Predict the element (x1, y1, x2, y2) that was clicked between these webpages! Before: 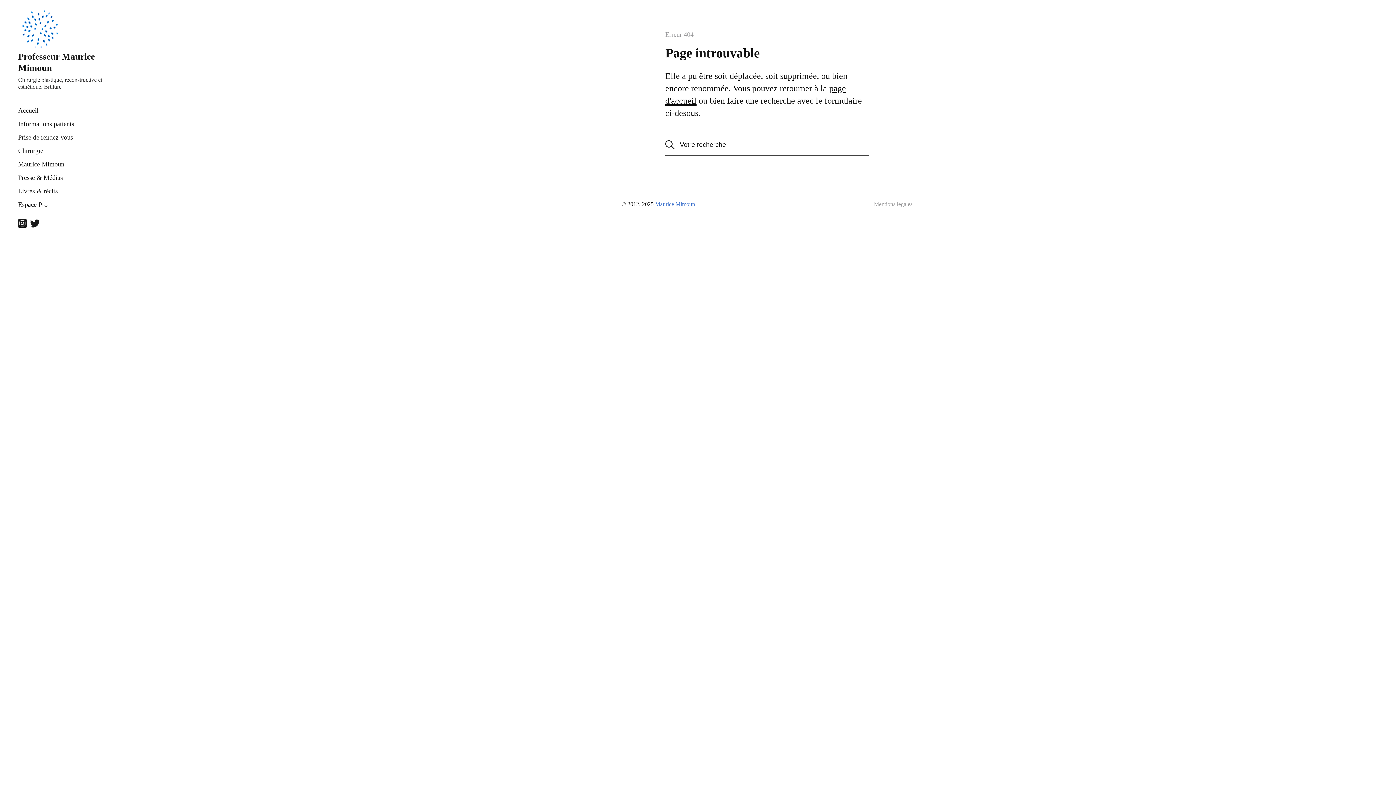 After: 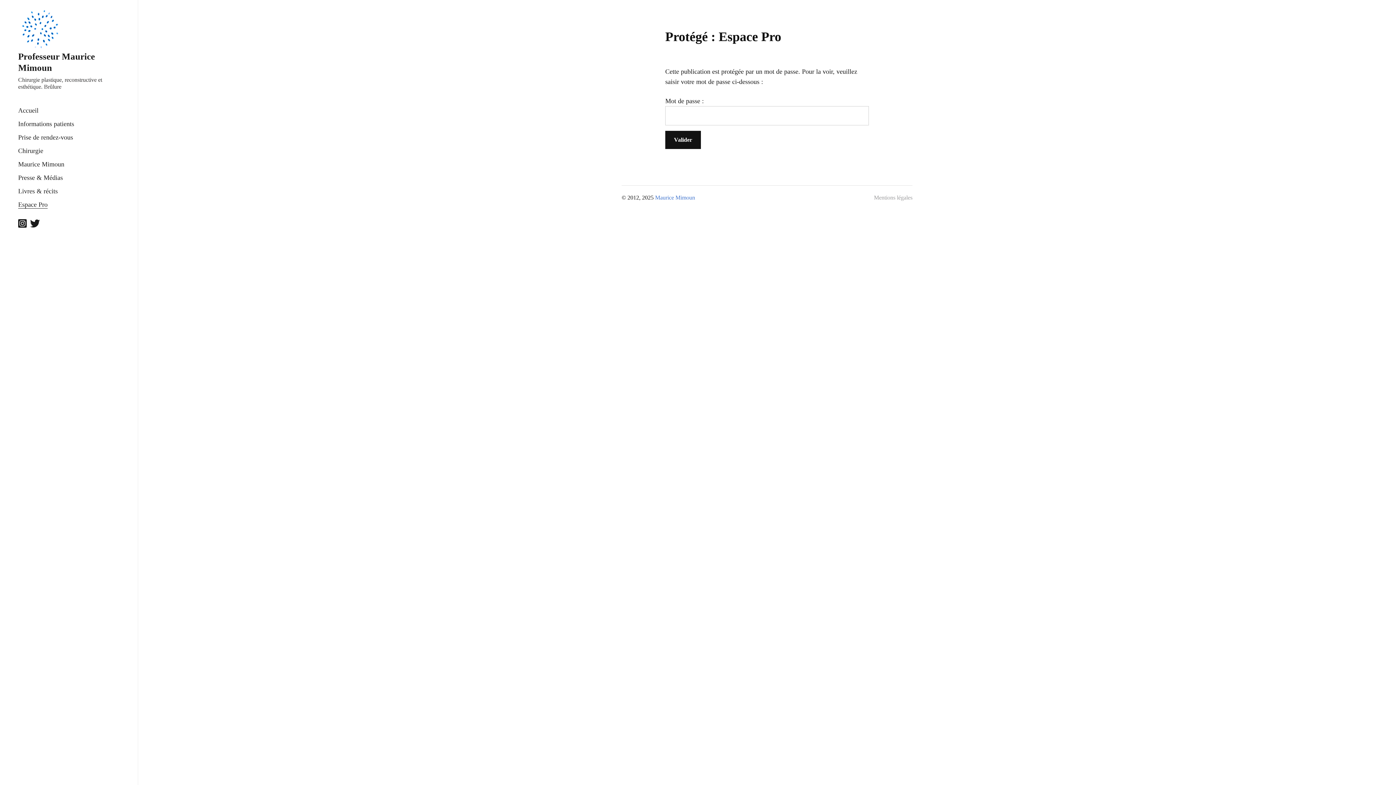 Action: bbox: (18, 201, 47, 208) label: Espace Pro